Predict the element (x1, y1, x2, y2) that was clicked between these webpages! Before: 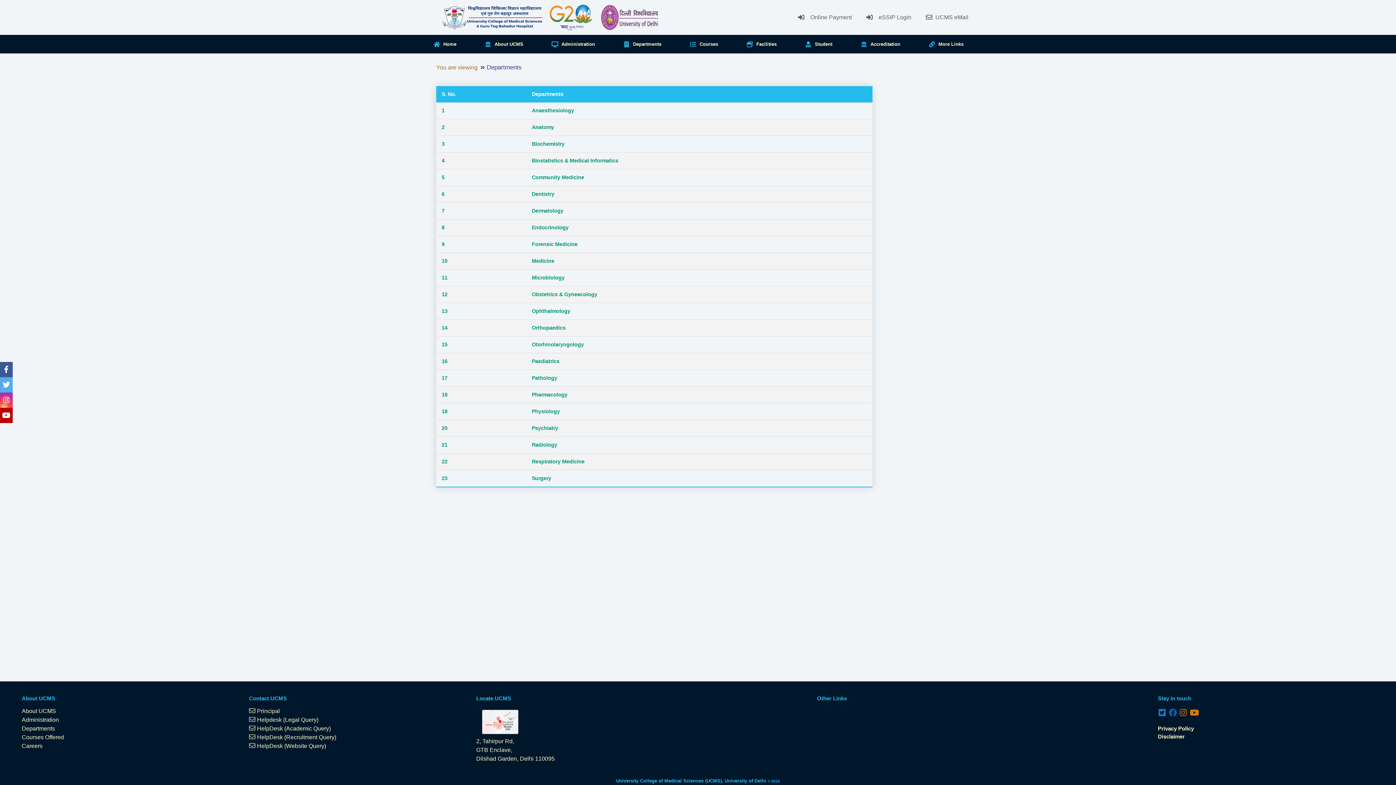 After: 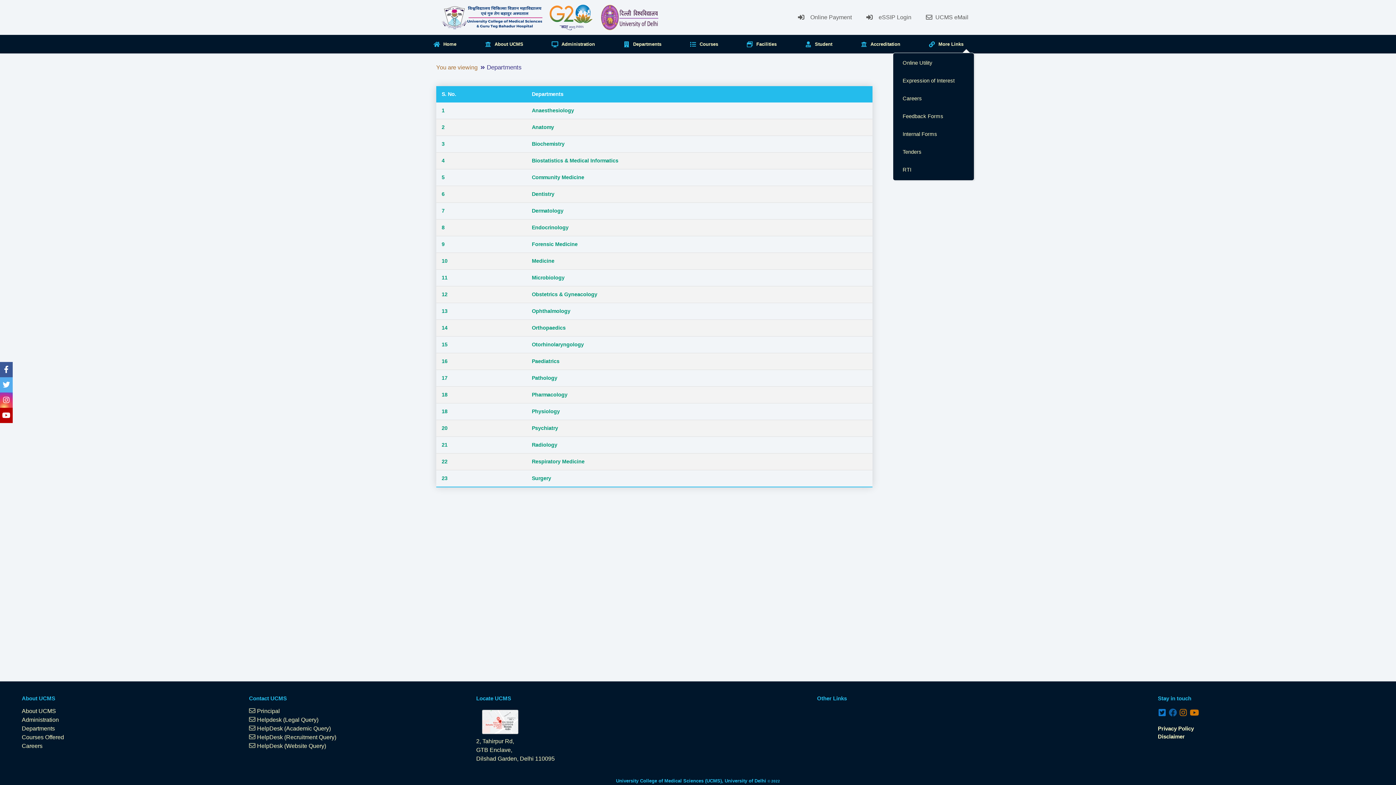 Action: bbox: (917, 34, 974, 53) label: More Links